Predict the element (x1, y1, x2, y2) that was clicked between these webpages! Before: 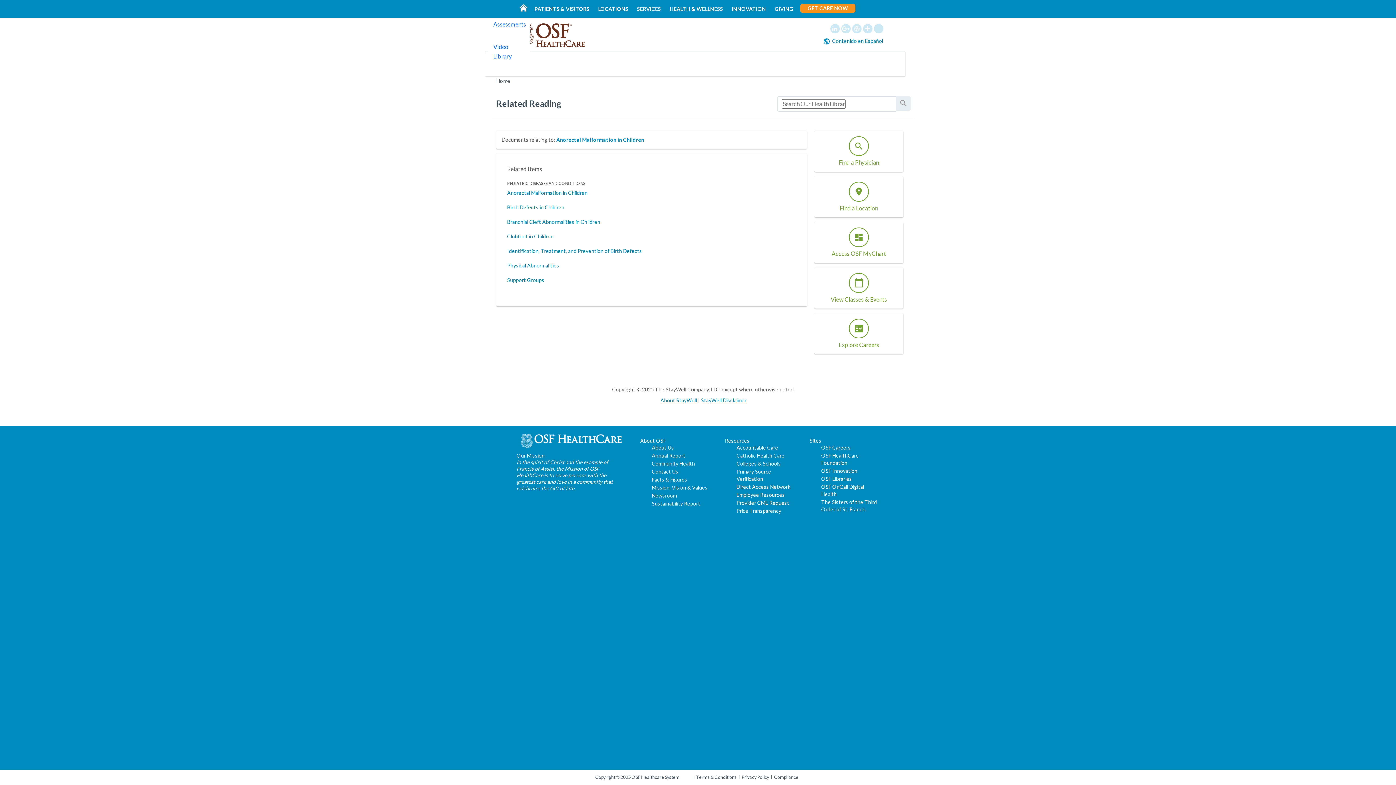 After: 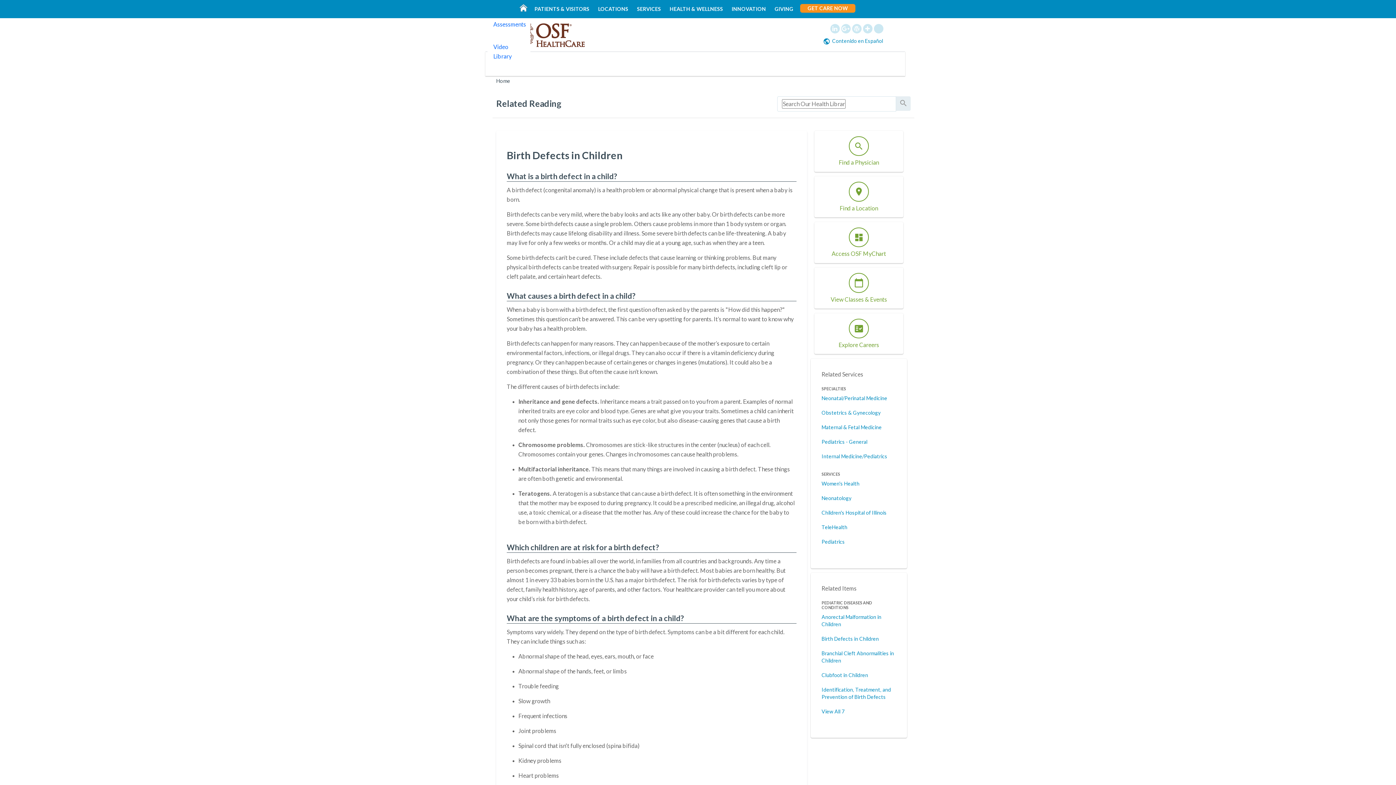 Action: bbox: (507, 204, 564, 210) label: Birth Defects in Children